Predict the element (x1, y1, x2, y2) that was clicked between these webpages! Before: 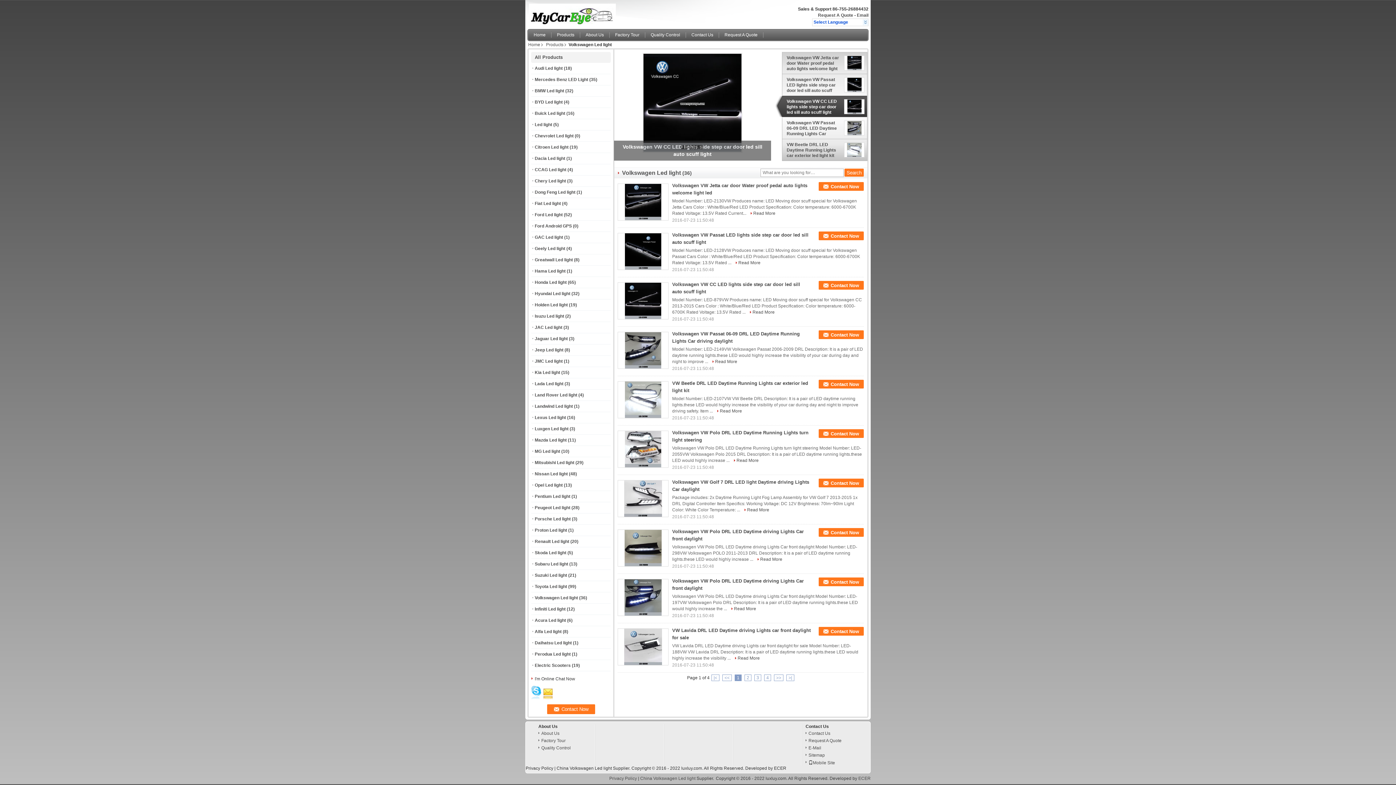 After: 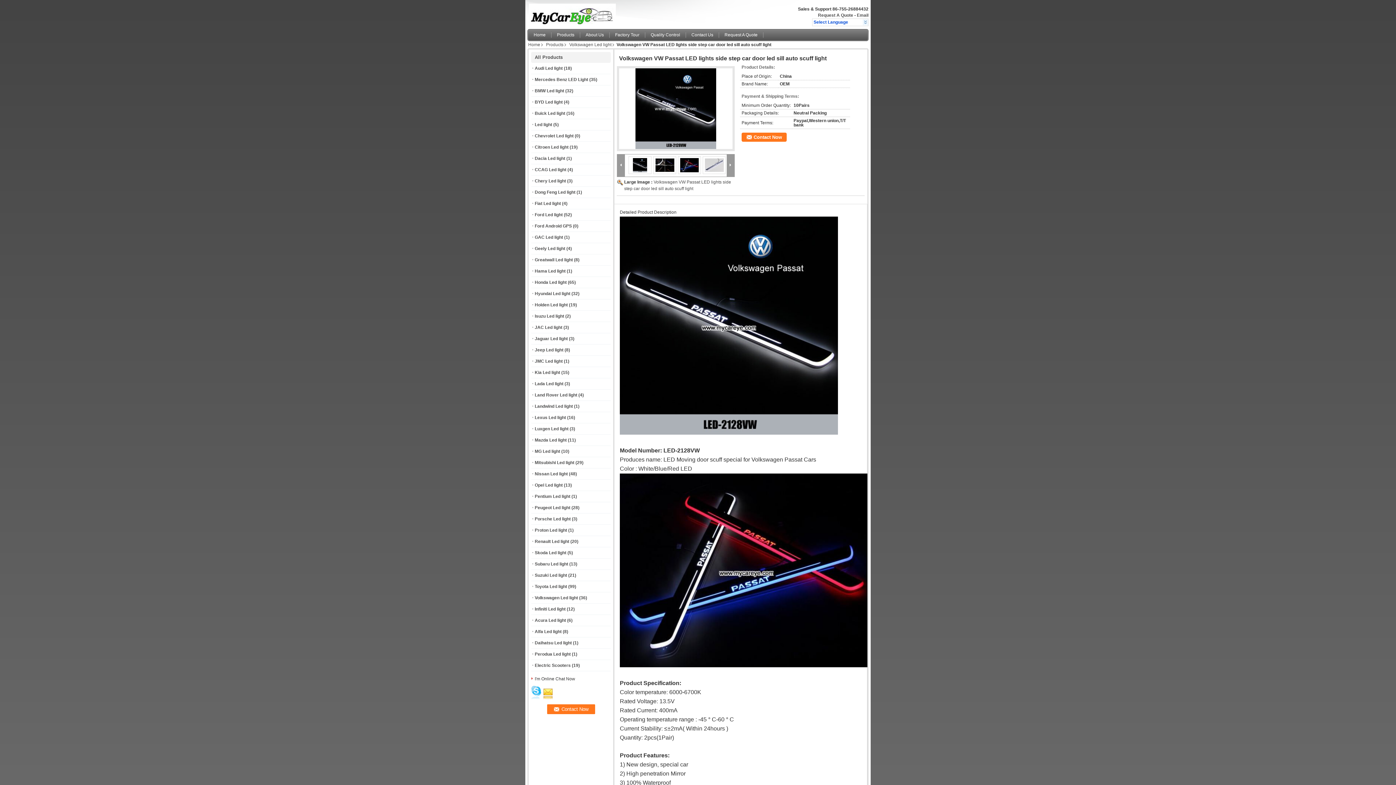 Action: bbox: (735, 260, 760, 265) label: Read More